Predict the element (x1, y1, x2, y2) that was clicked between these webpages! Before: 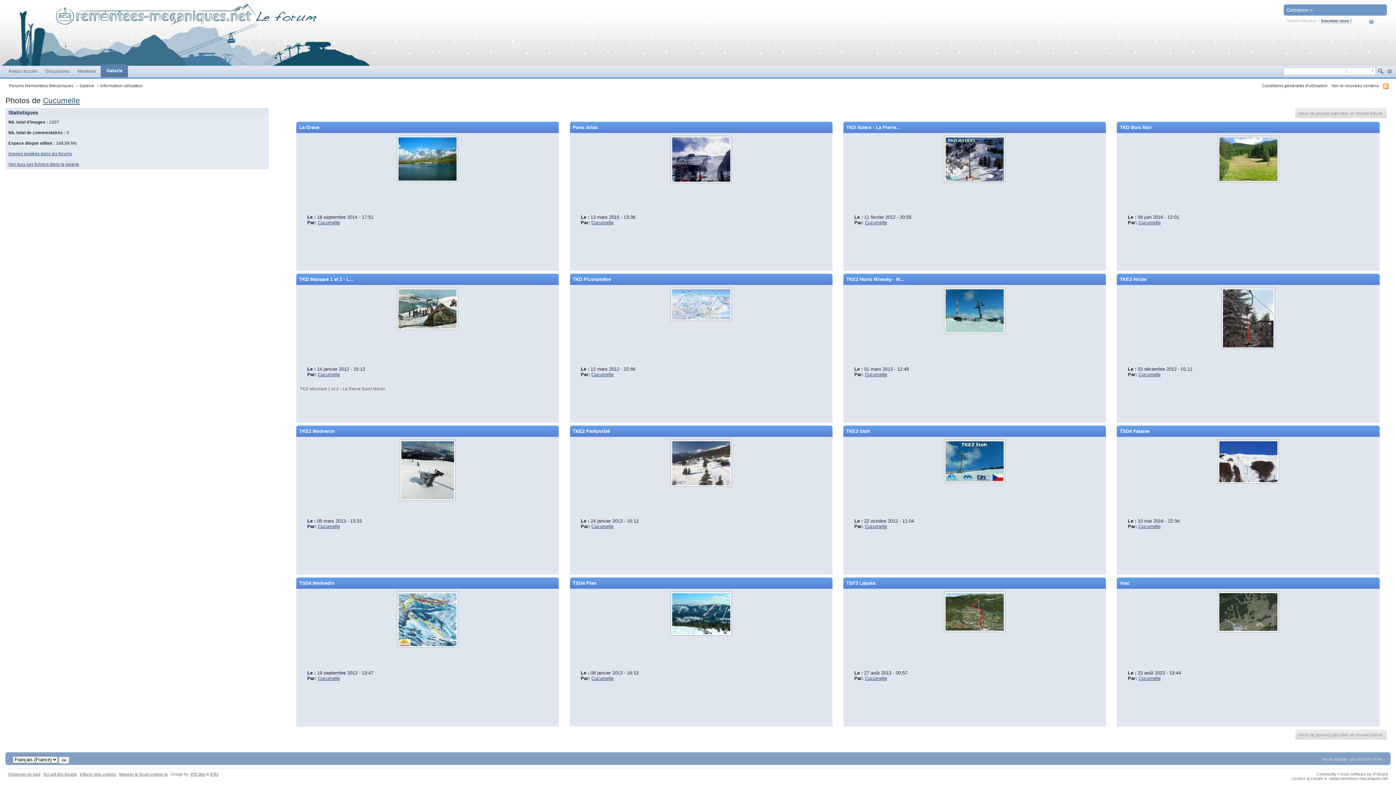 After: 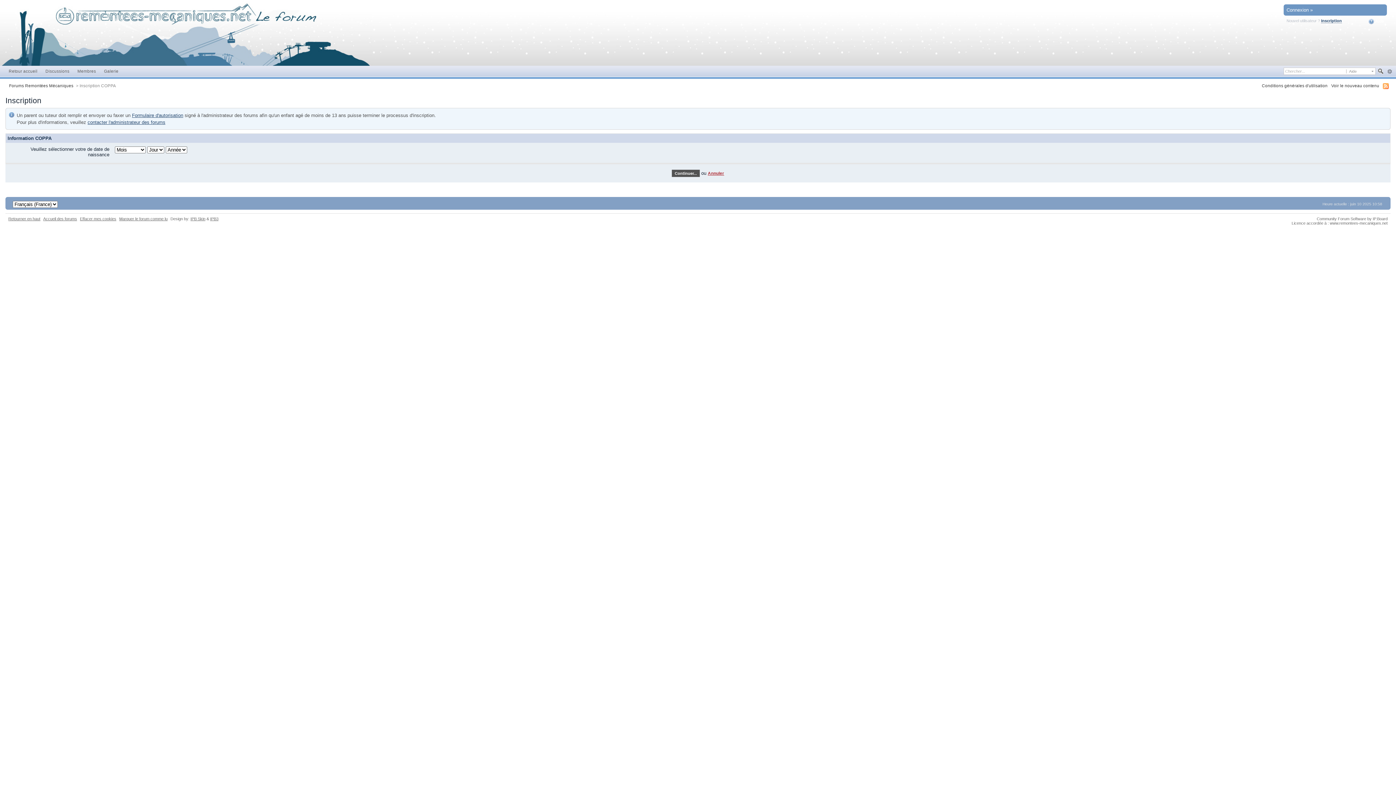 Action: bbox: (1321, 18, 1352, 23) label: Inscrivez-vous !